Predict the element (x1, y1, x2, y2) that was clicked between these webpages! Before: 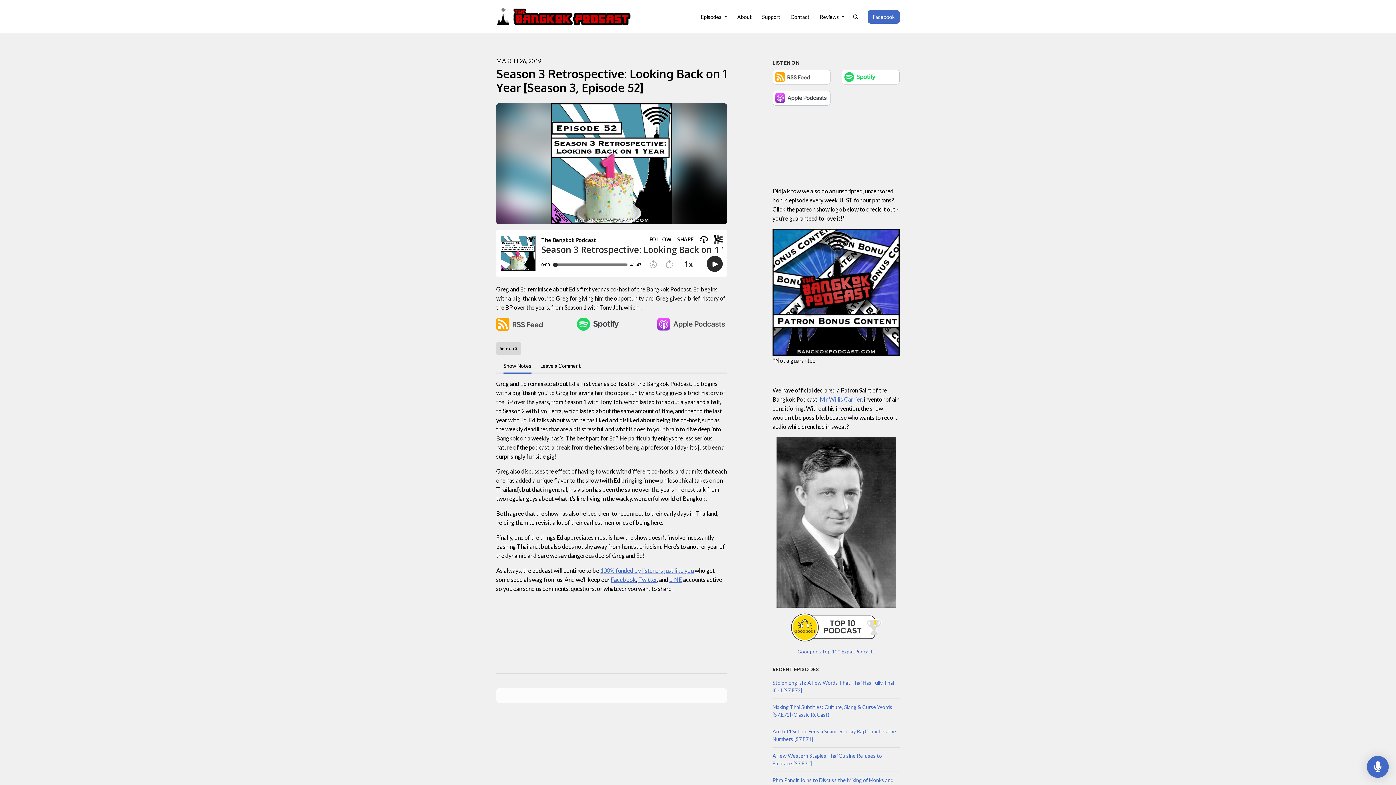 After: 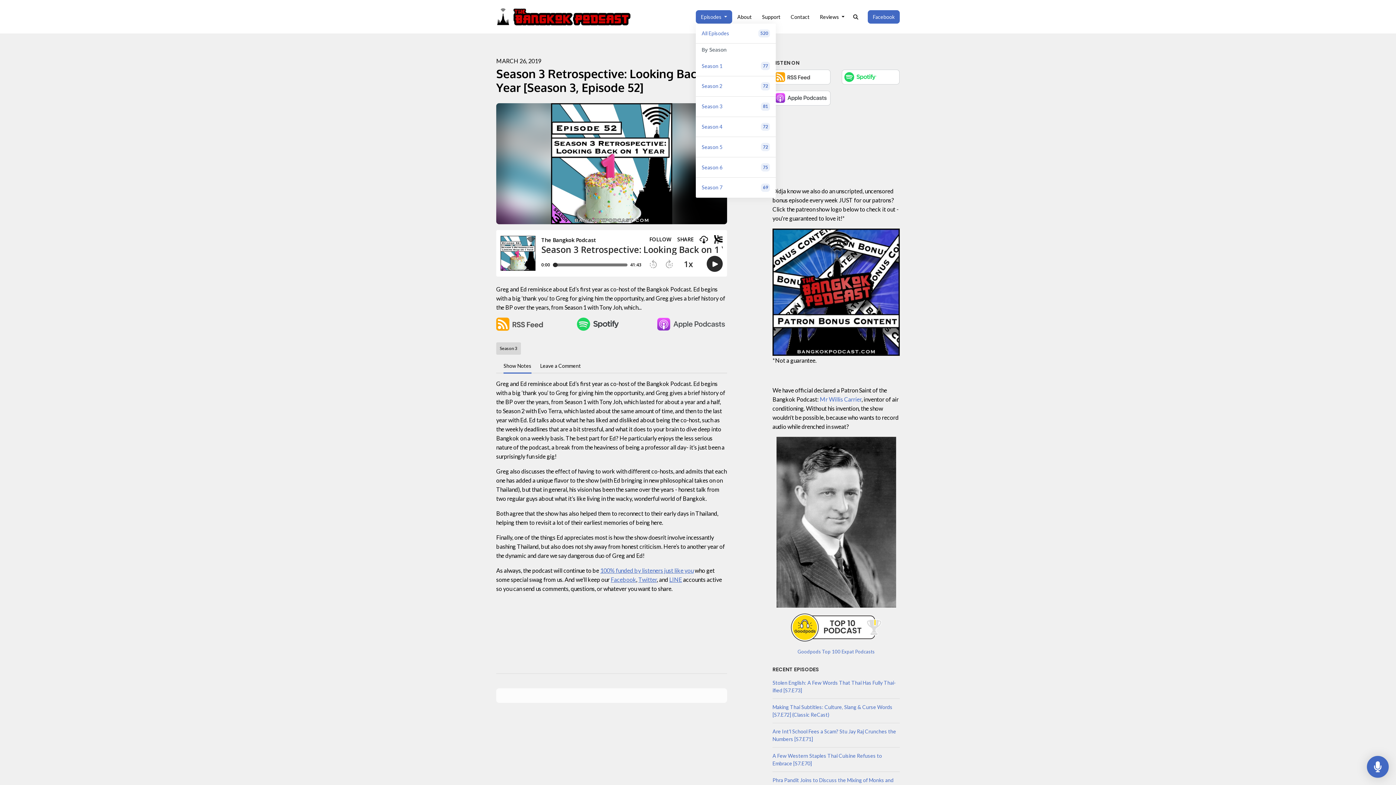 Action: bbox: (696, 10, 732, 23) label: Episodes 